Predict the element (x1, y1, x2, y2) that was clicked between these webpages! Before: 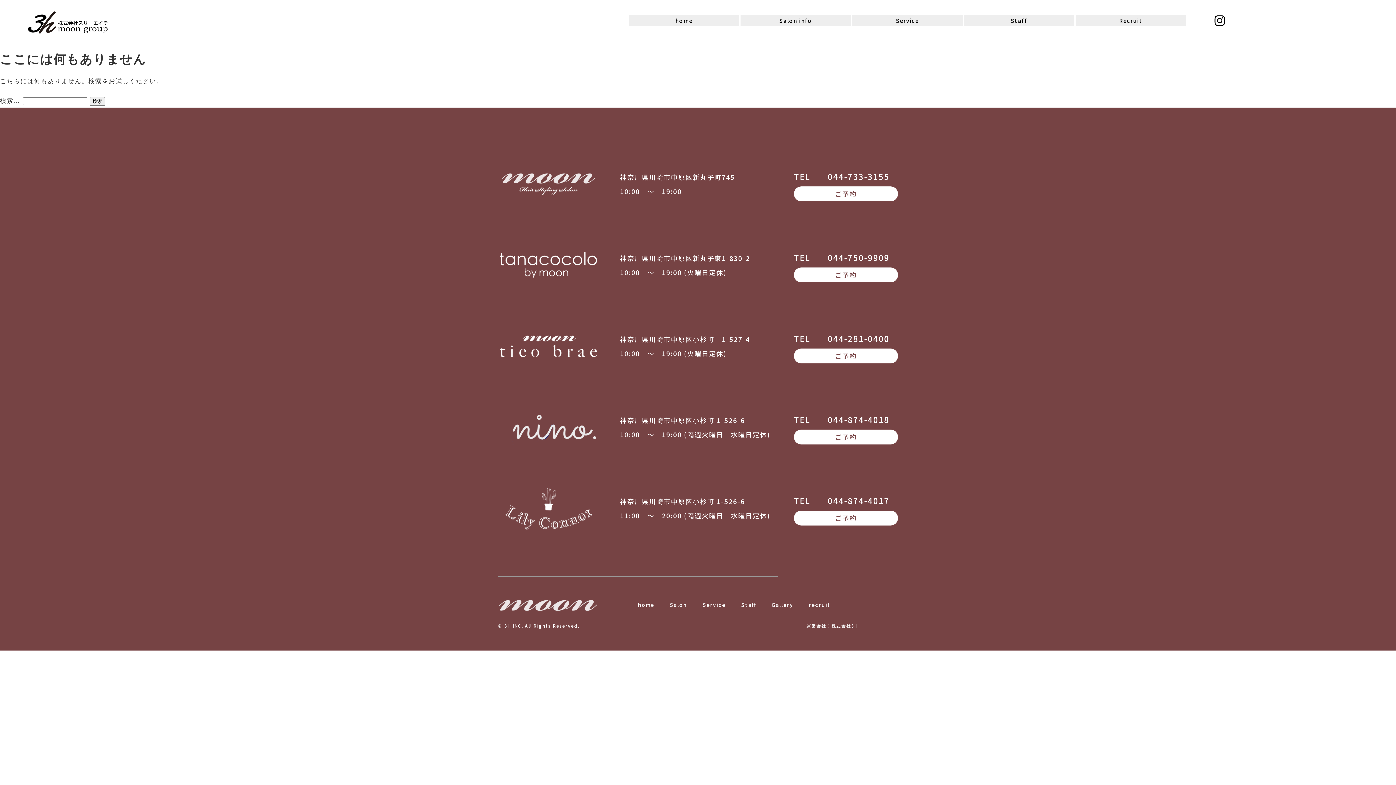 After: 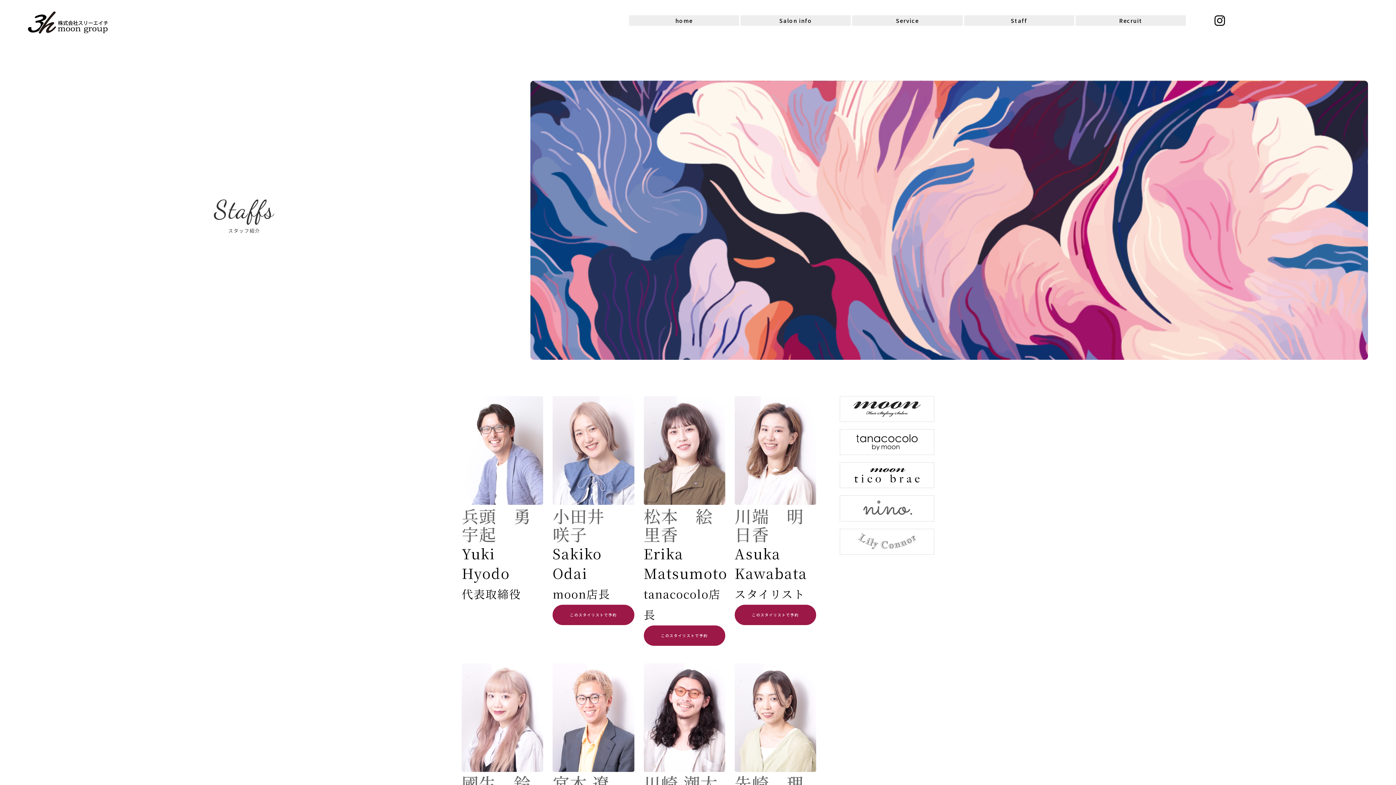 Action: label: Staff bbox: (963, 14, 1075, 26)